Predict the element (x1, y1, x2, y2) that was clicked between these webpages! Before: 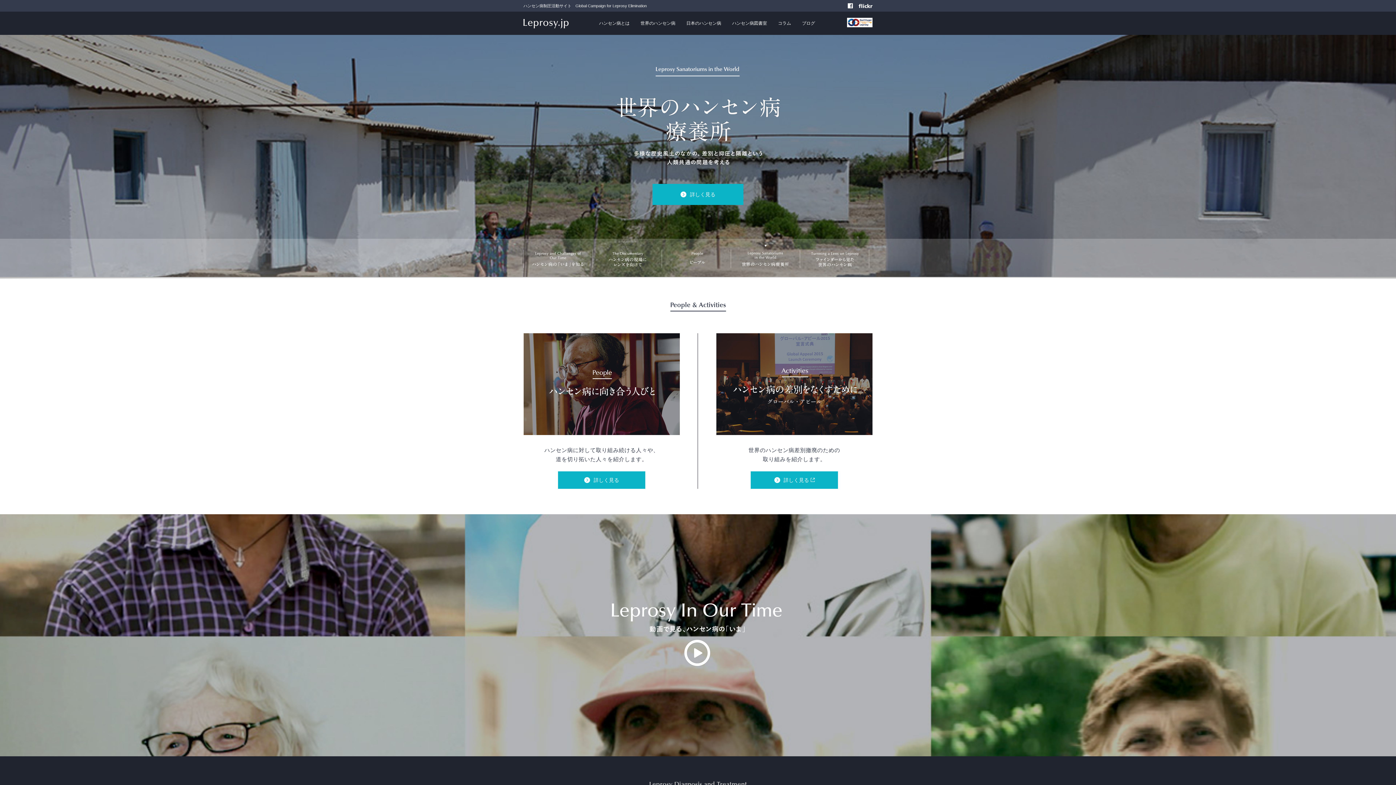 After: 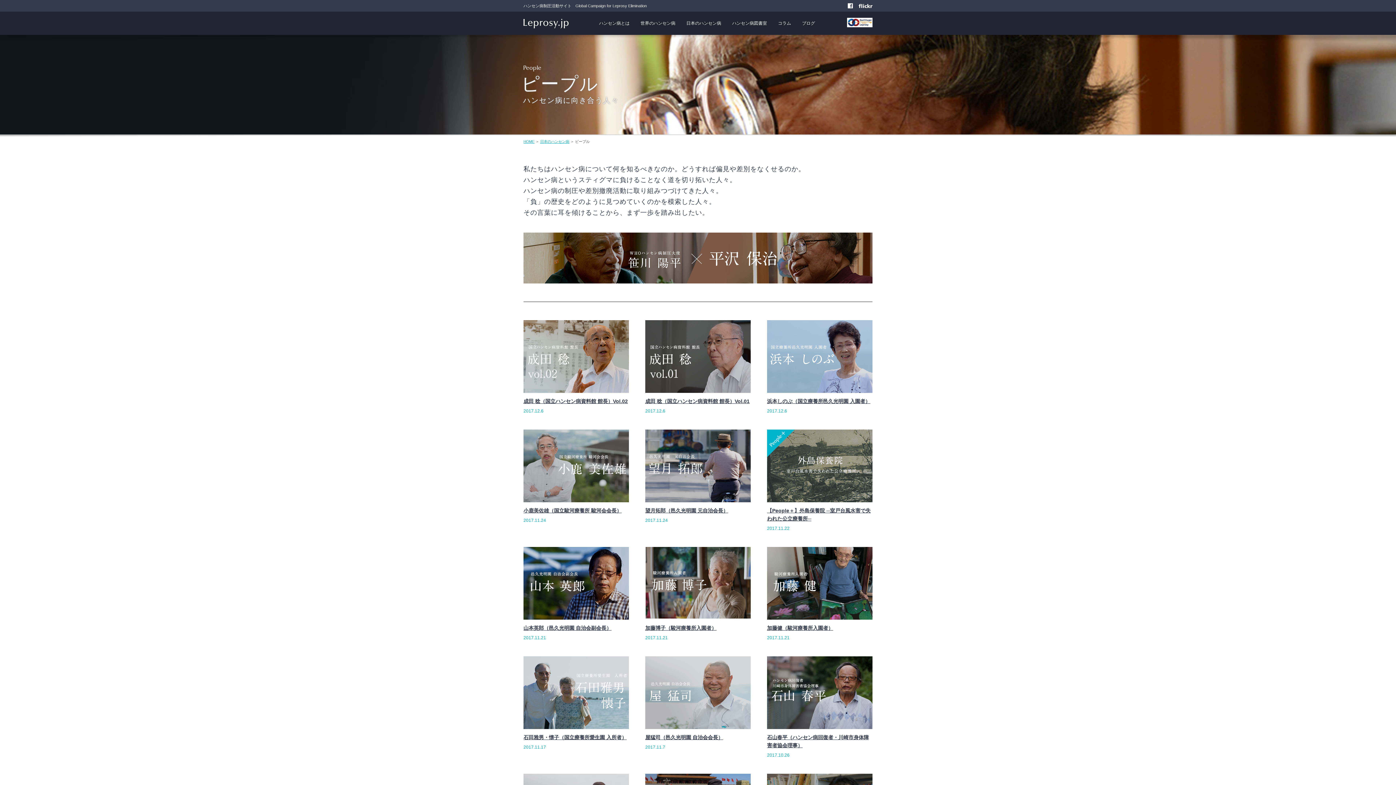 Action: bbox: (523, 333, 680, 337)